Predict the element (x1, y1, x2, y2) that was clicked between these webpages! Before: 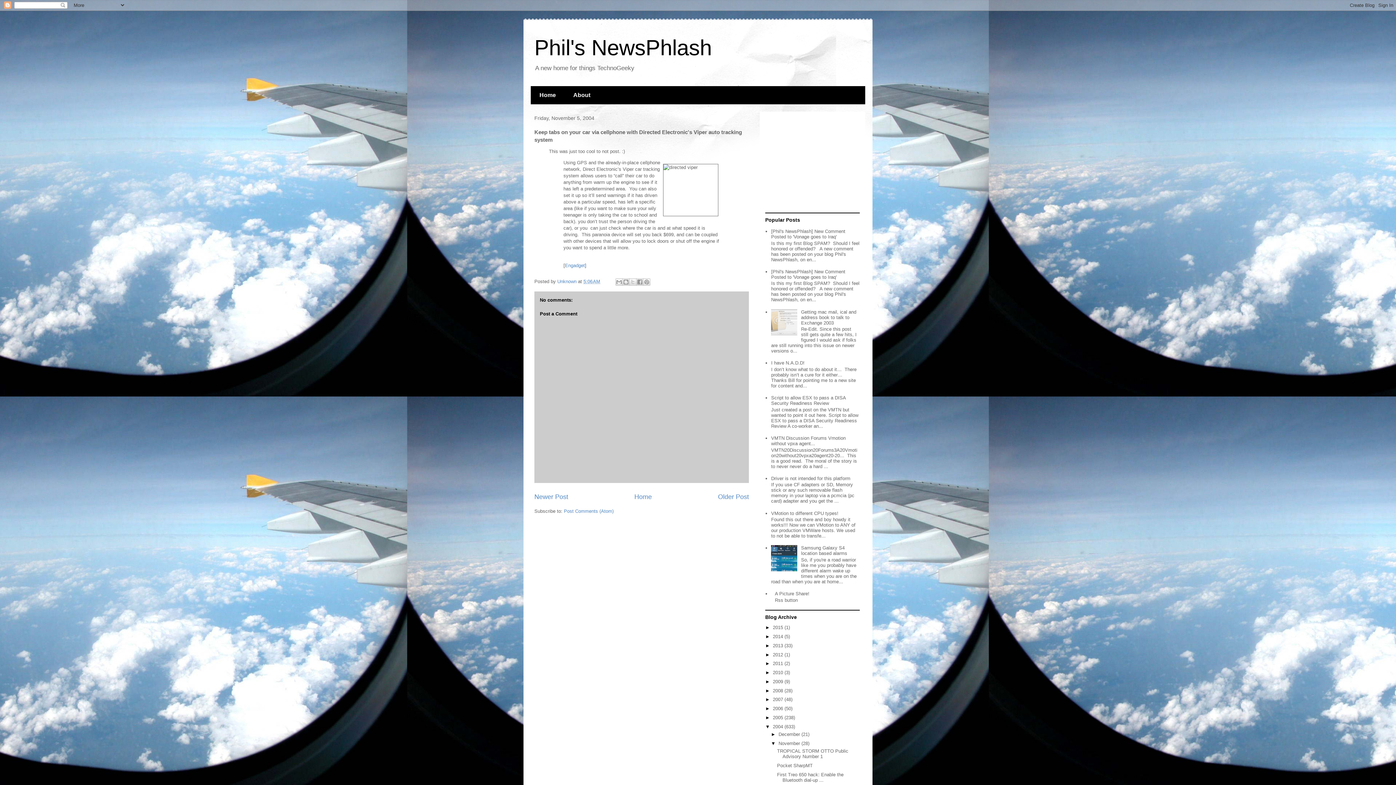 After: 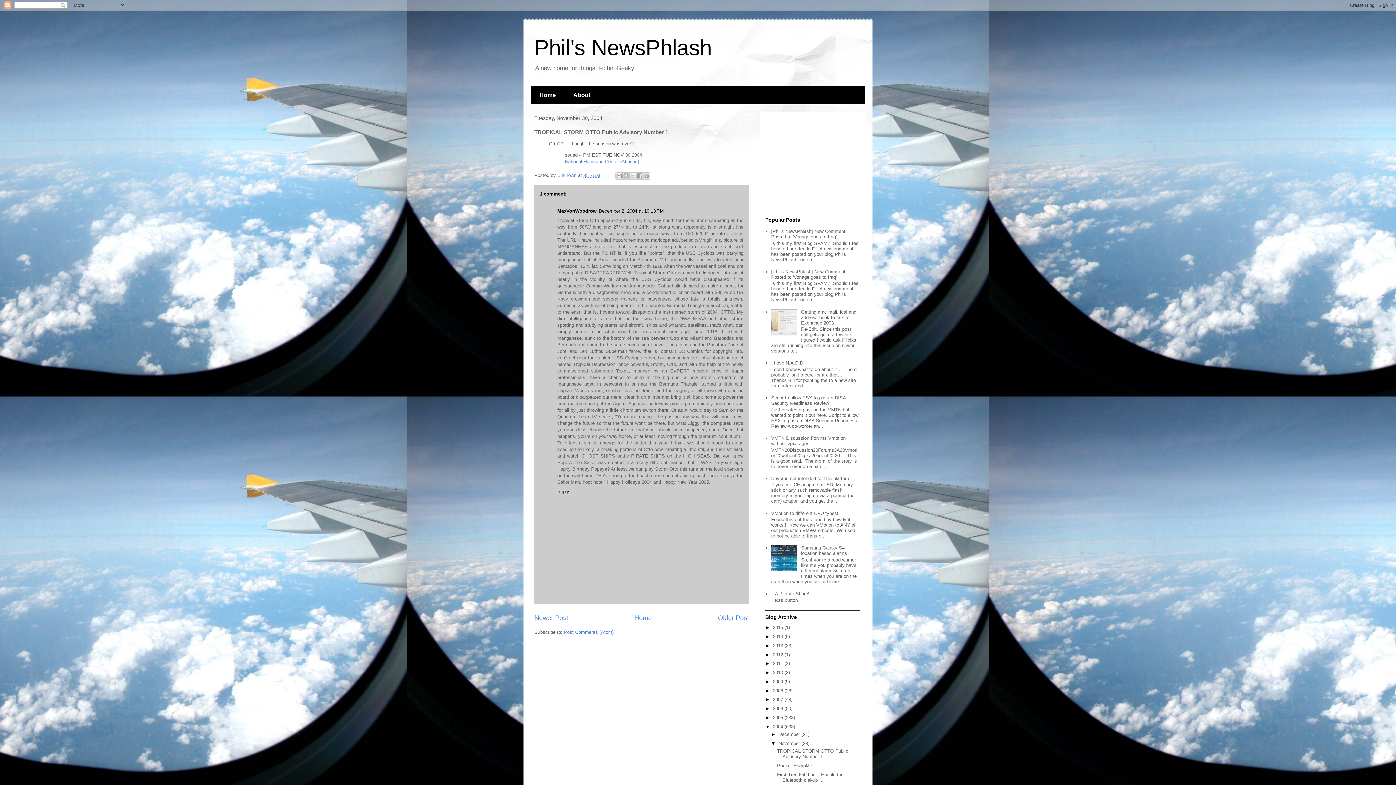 Action: label: TROPICAL STORM OTTO Public Advisory Number 1 bbox: (777, 748, 848, 759)